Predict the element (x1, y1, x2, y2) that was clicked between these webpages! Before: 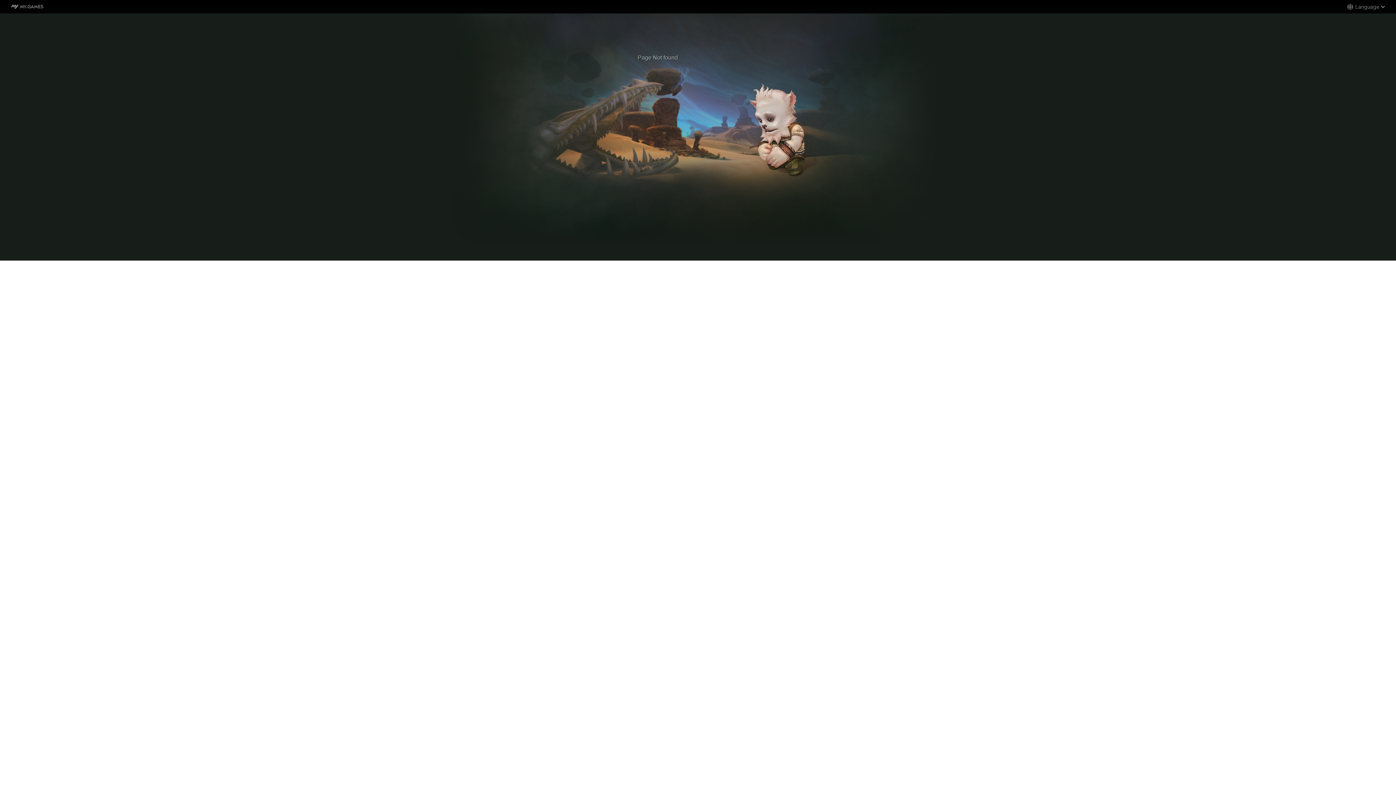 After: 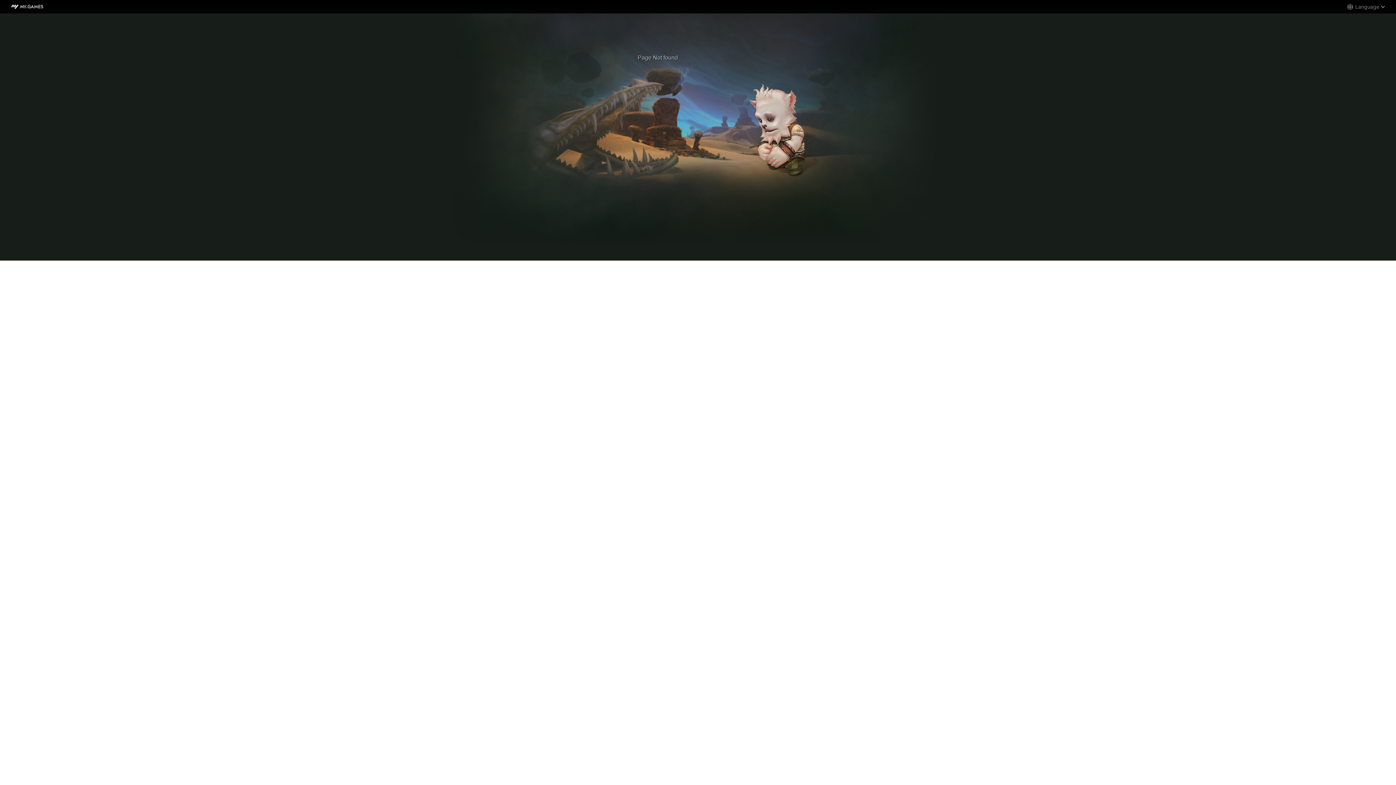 Action: bbox: (10, 0, 43, 13)